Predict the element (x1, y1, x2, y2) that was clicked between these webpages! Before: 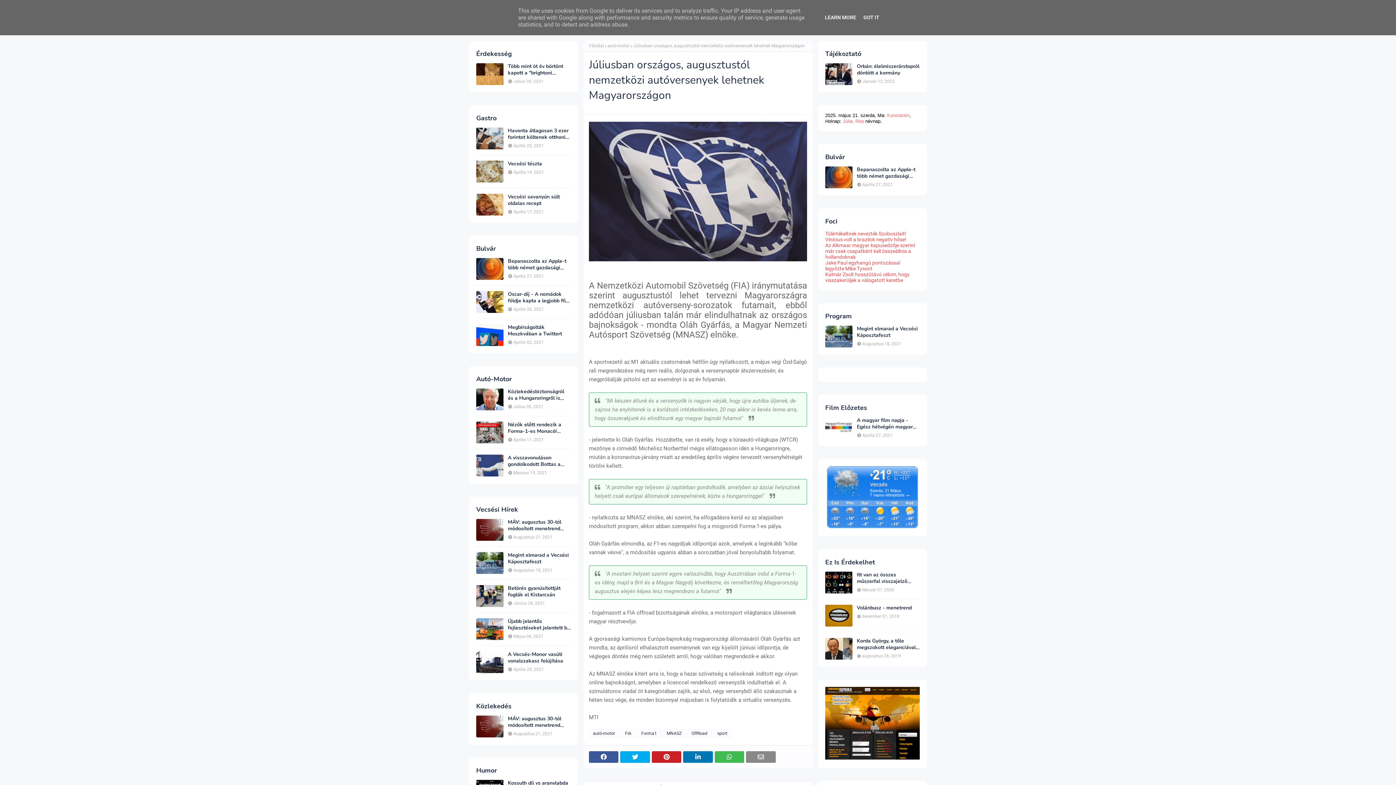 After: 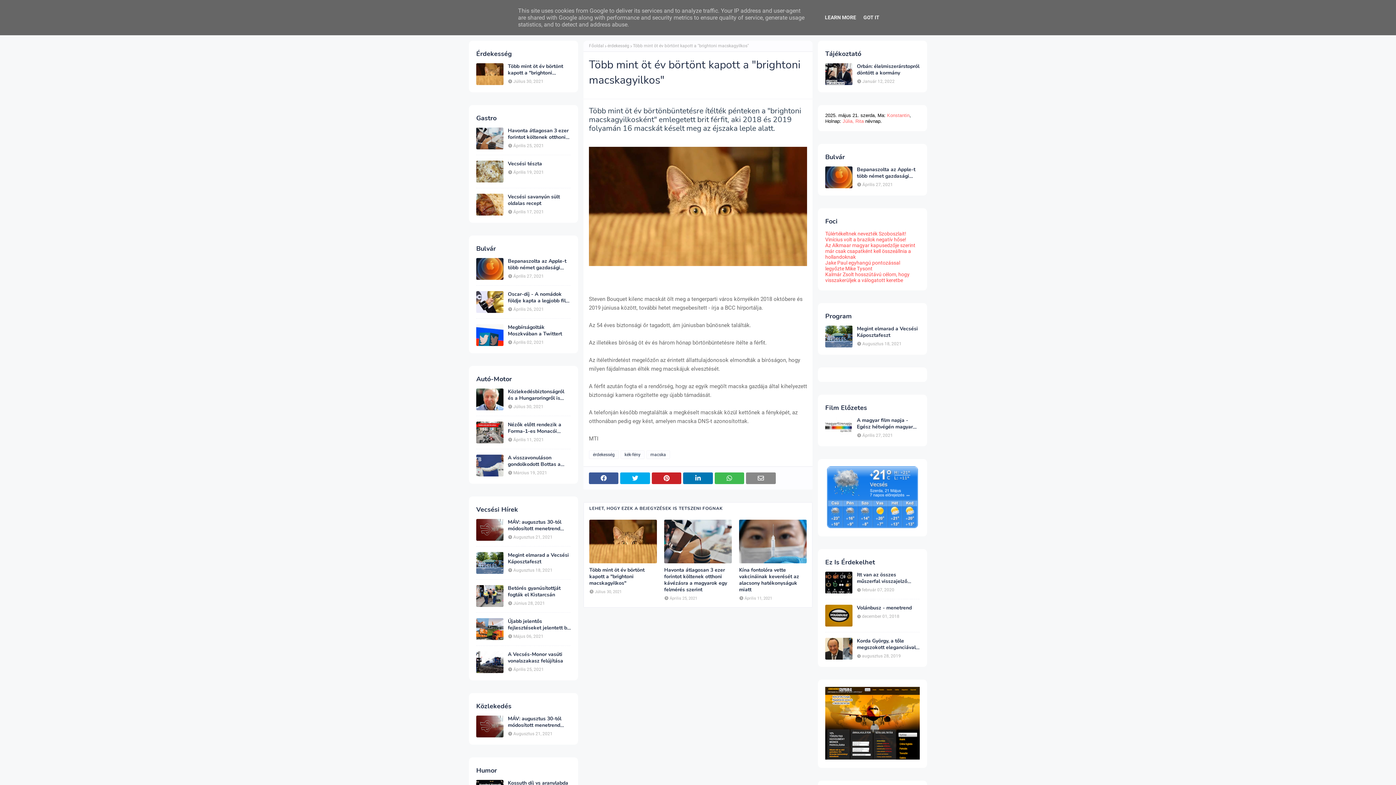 Action: bbox: (508, 63, 570, 76) label: Több mint öt év börtönt kapott a "brightoni macskagyilkos"